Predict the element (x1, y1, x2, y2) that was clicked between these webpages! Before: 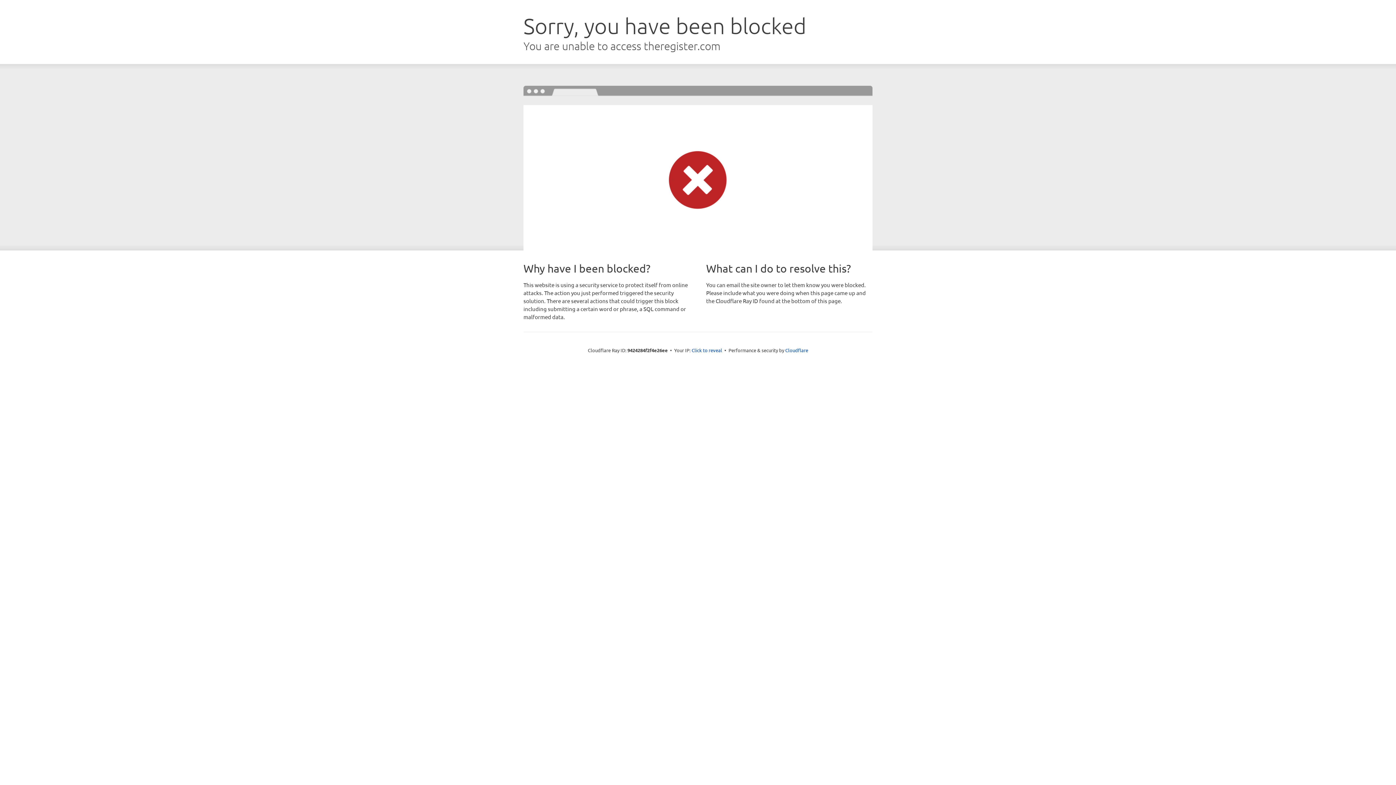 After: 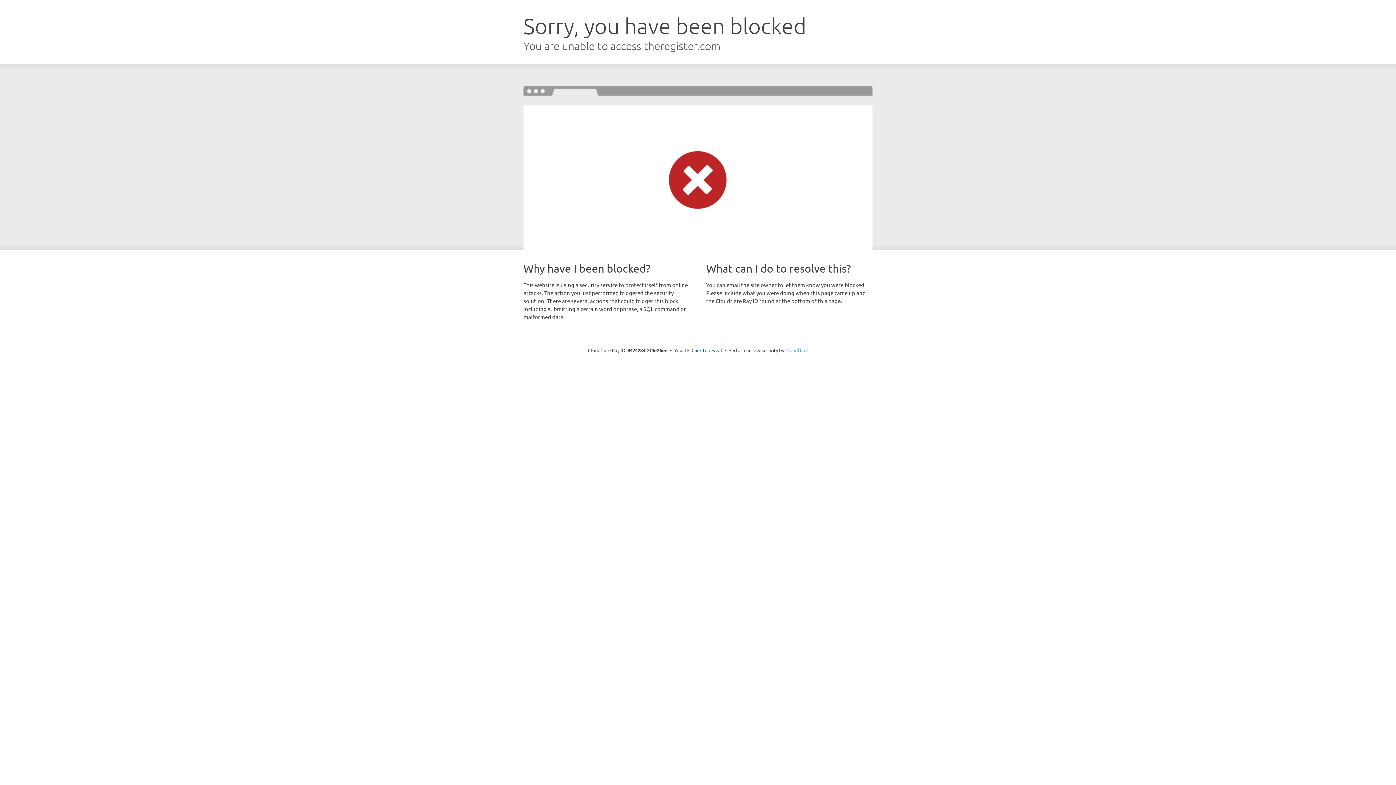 Action: label: Cloudflare bbox: (785, 347, 808, 353)